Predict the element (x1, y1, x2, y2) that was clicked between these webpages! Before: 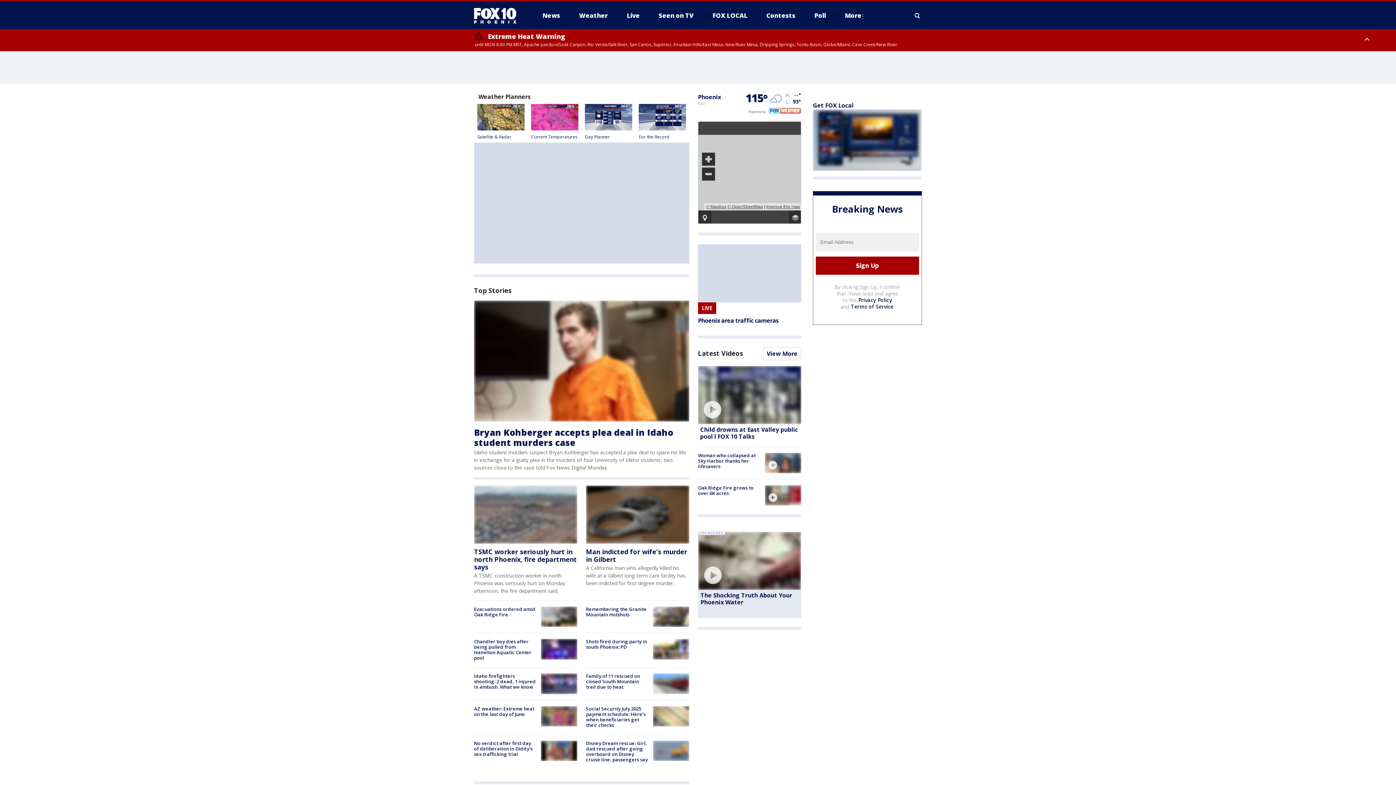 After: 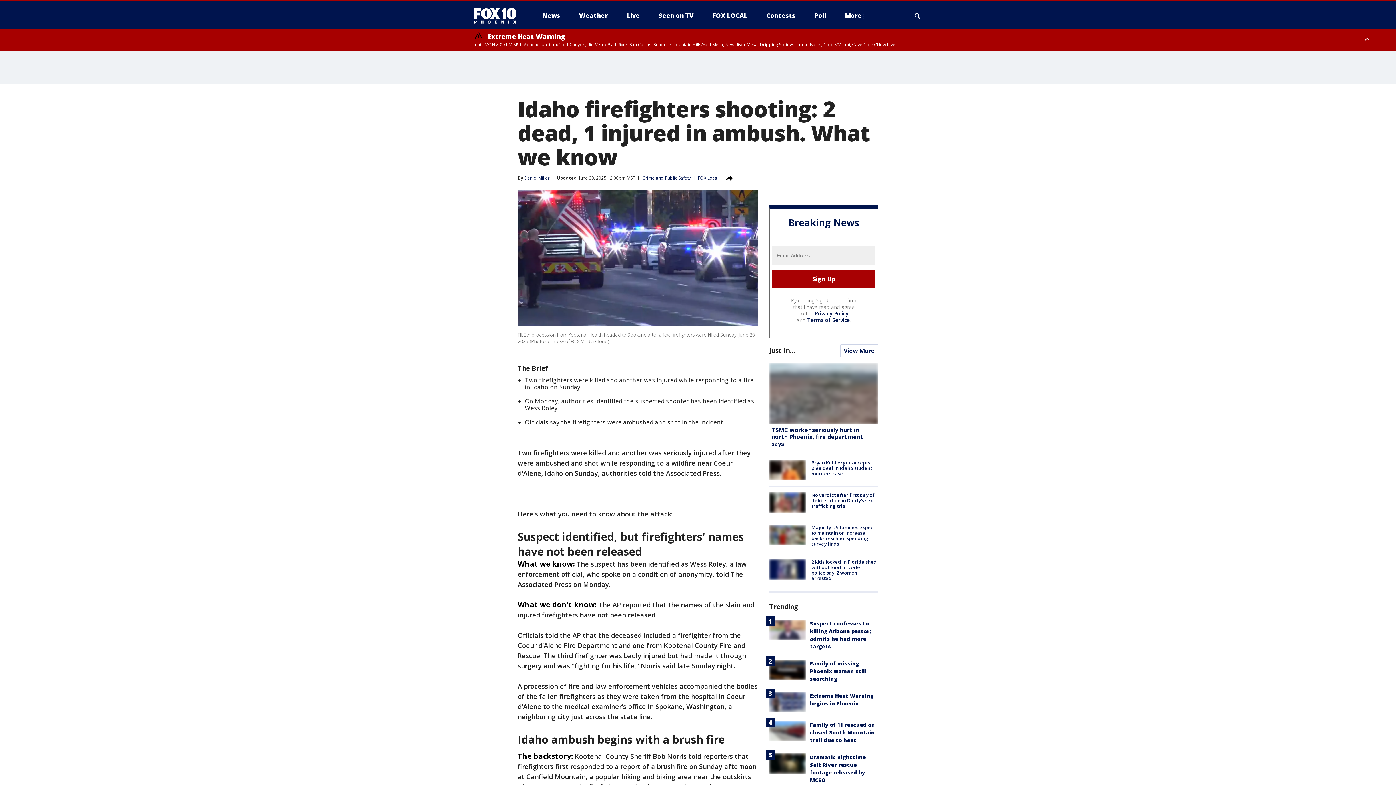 Action: bbox: (474, 673, 536, 690) label: Idaho firefighters shooting: 2 dead, 1 injured in ambush. What we know